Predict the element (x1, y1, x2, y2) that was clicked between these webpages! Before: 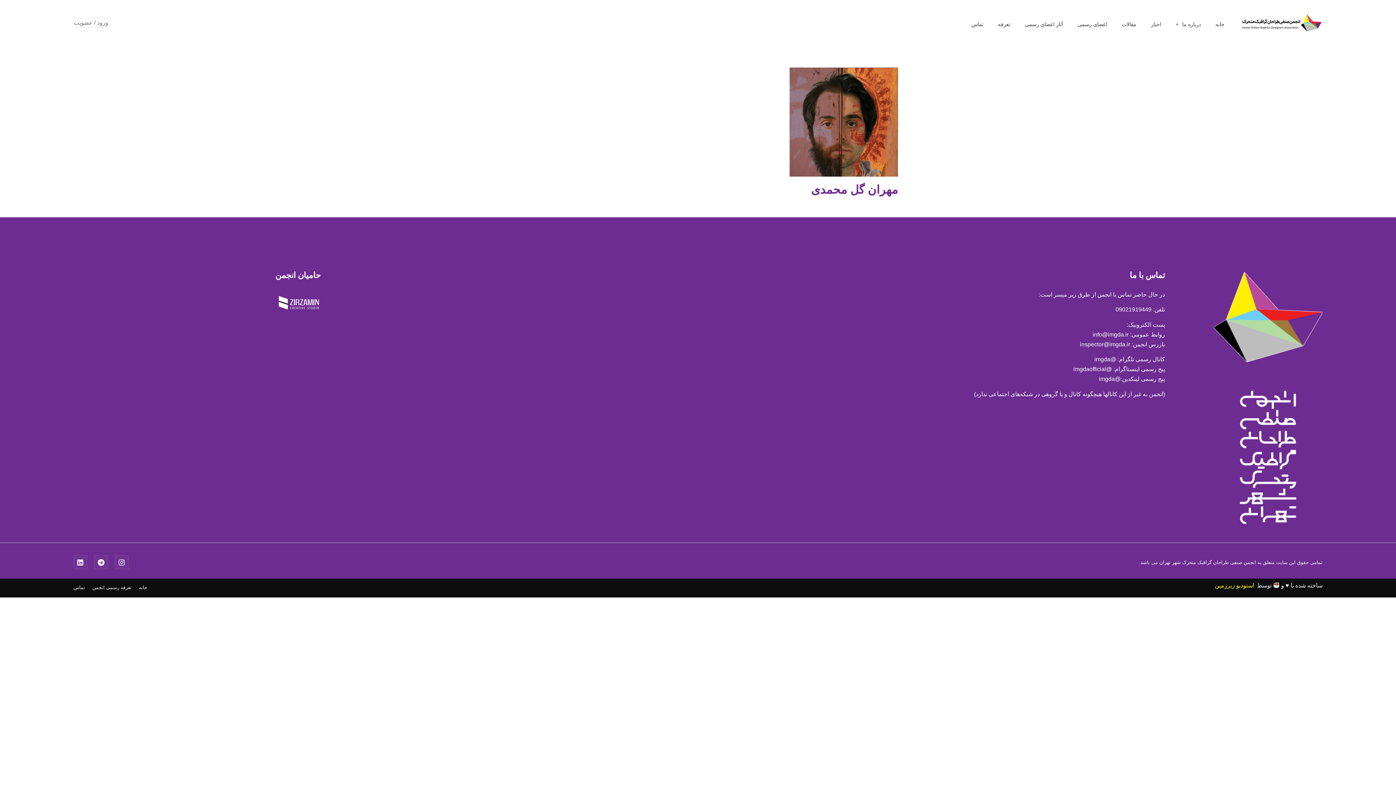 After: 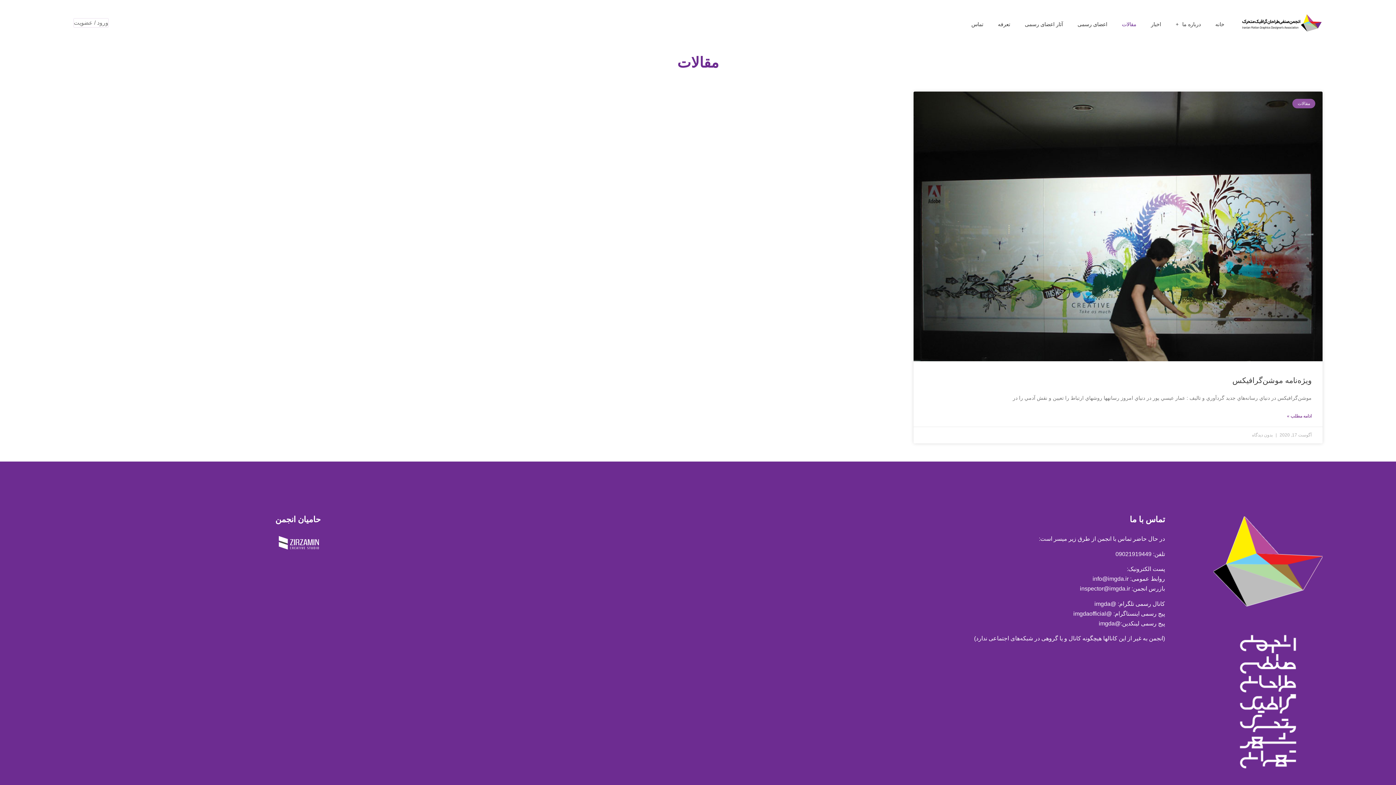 Action: label: مقالات bbox: (1114, 15, 1144, 33)